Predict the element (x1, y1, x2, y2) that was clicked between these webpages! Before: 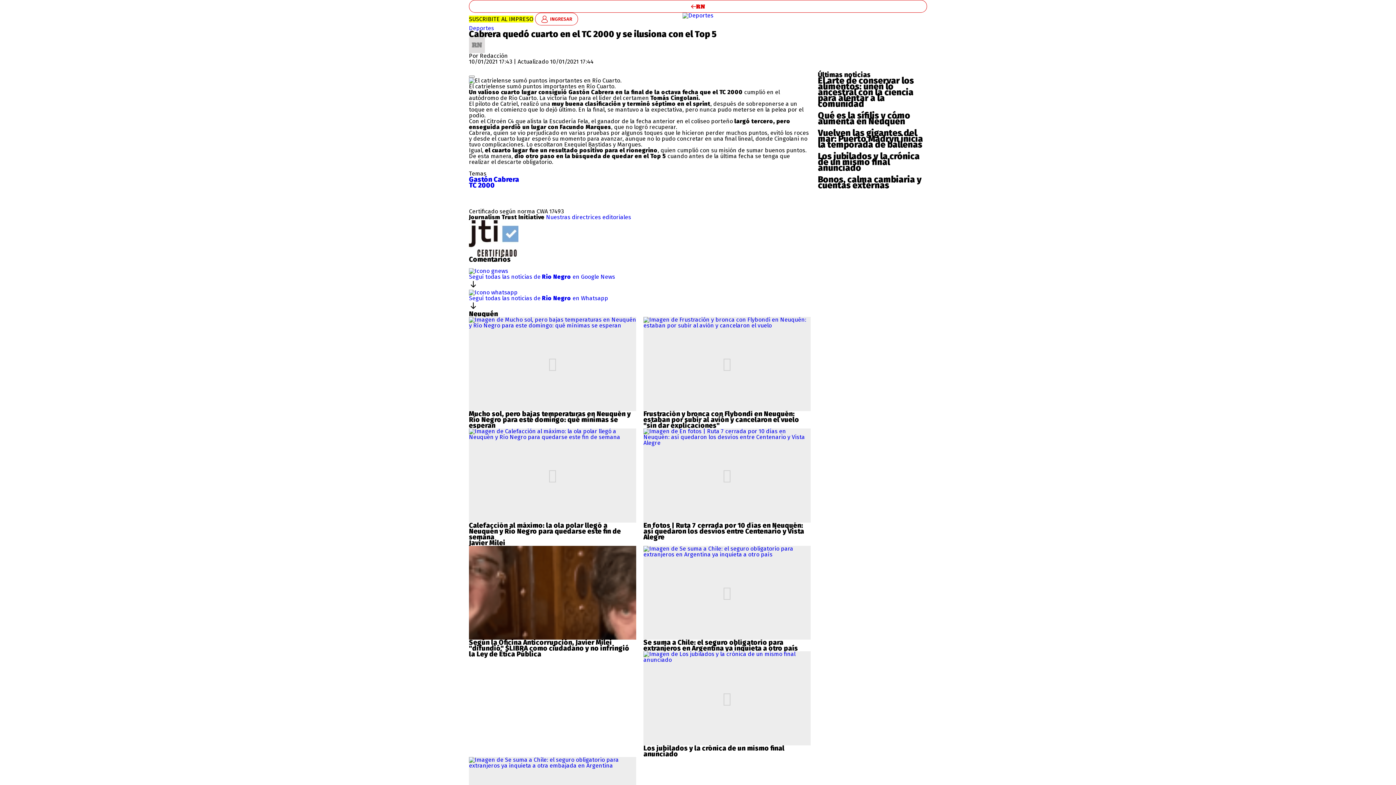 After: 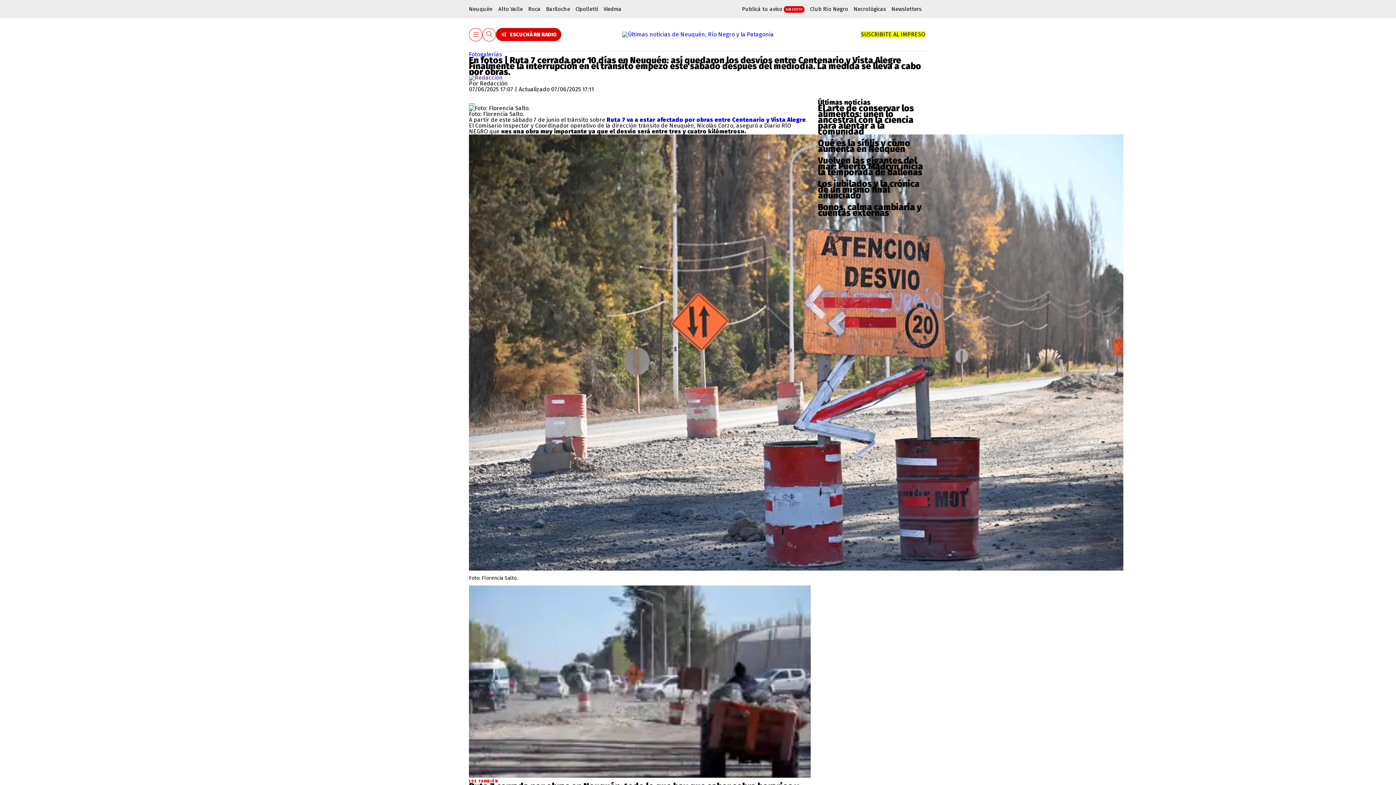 Action: label: En fotos | Ruta 7 cerrada por 10 días en Neuquén: así quedaron los desvíos entre Centenario y Vista Alegre bbox: (643, 521, 804, 541)